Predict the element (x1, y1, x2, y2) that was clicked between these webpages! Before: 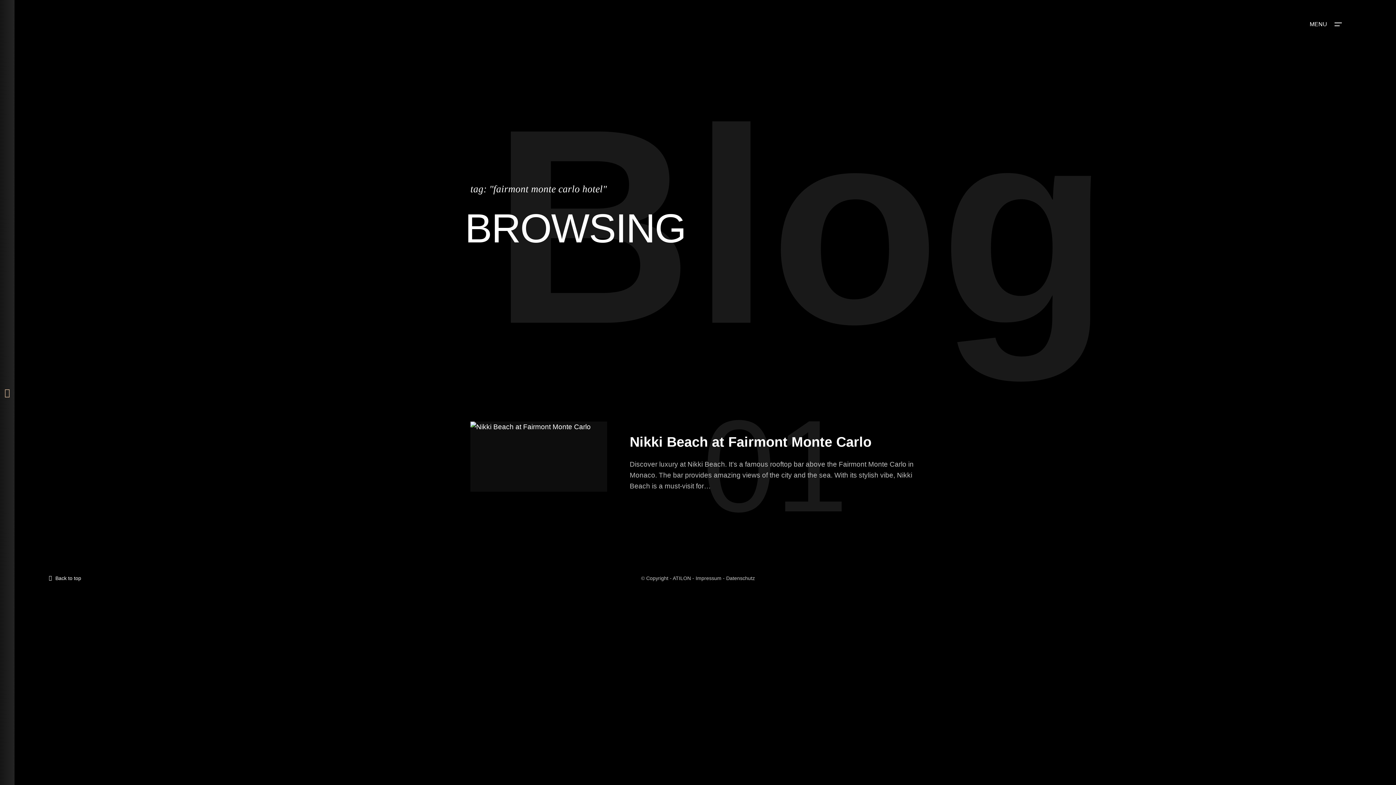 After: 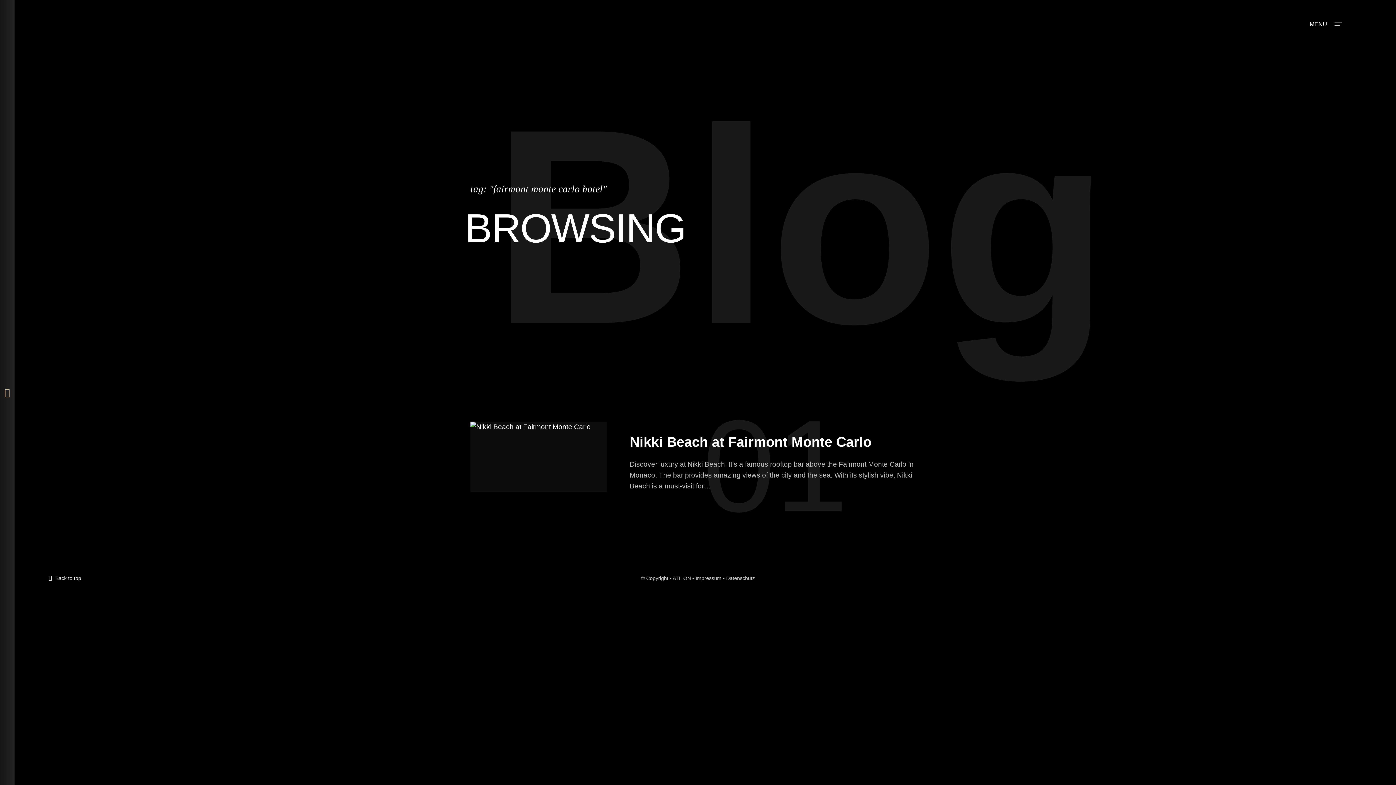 Action: label: Back to top bbox: (48, 569, 81, 587)